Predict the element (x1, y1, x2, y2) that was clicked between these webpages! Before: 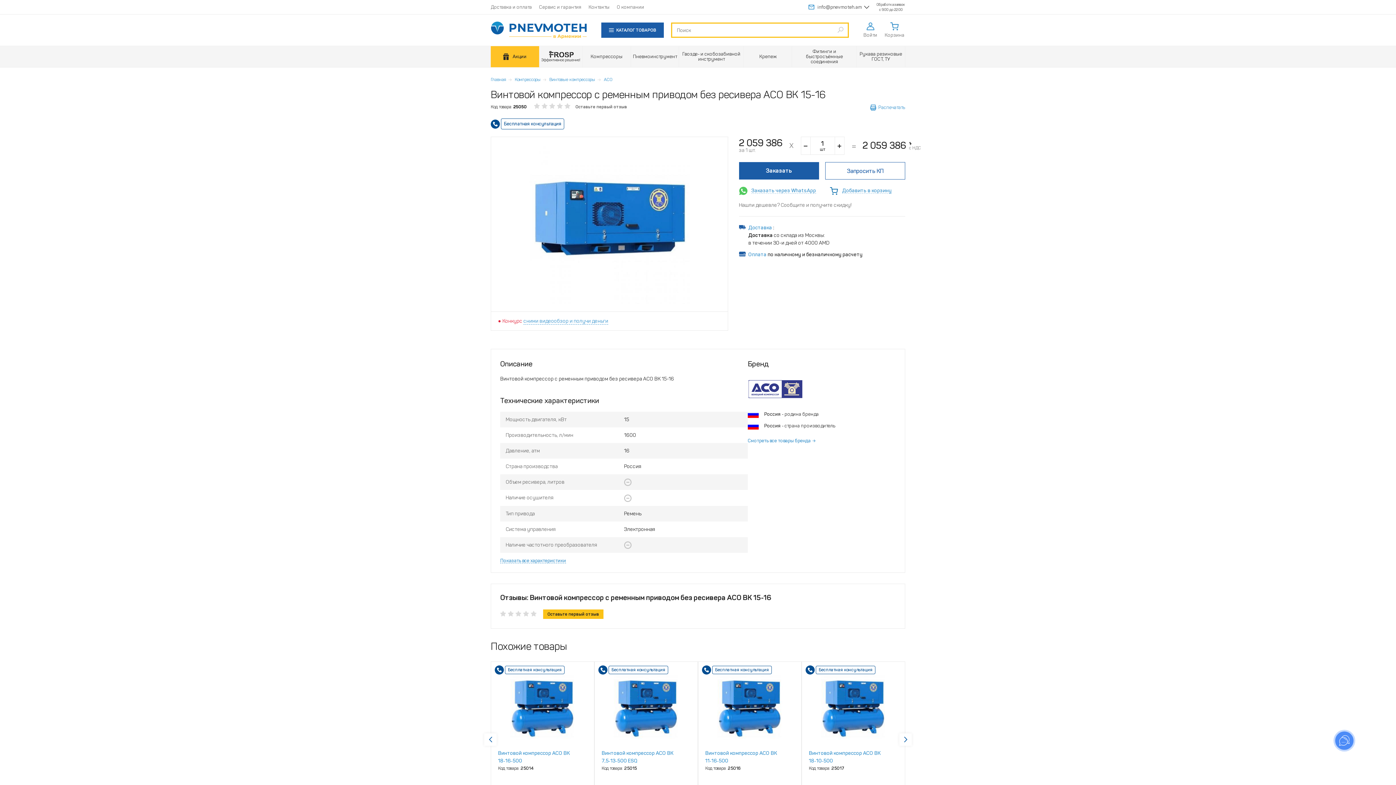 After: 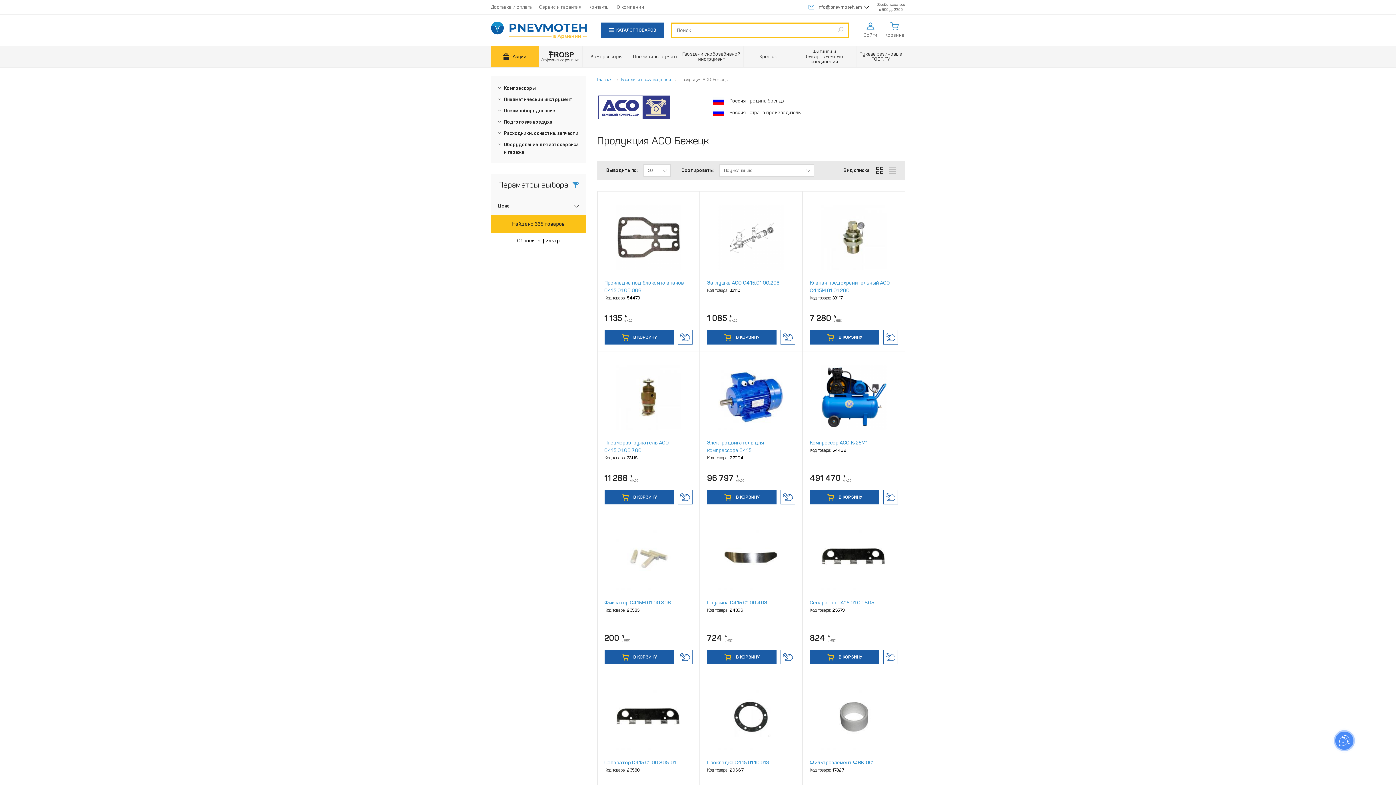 Action: bbox: (748, 438, 815, 443) label: Смотреть все товары бренда 